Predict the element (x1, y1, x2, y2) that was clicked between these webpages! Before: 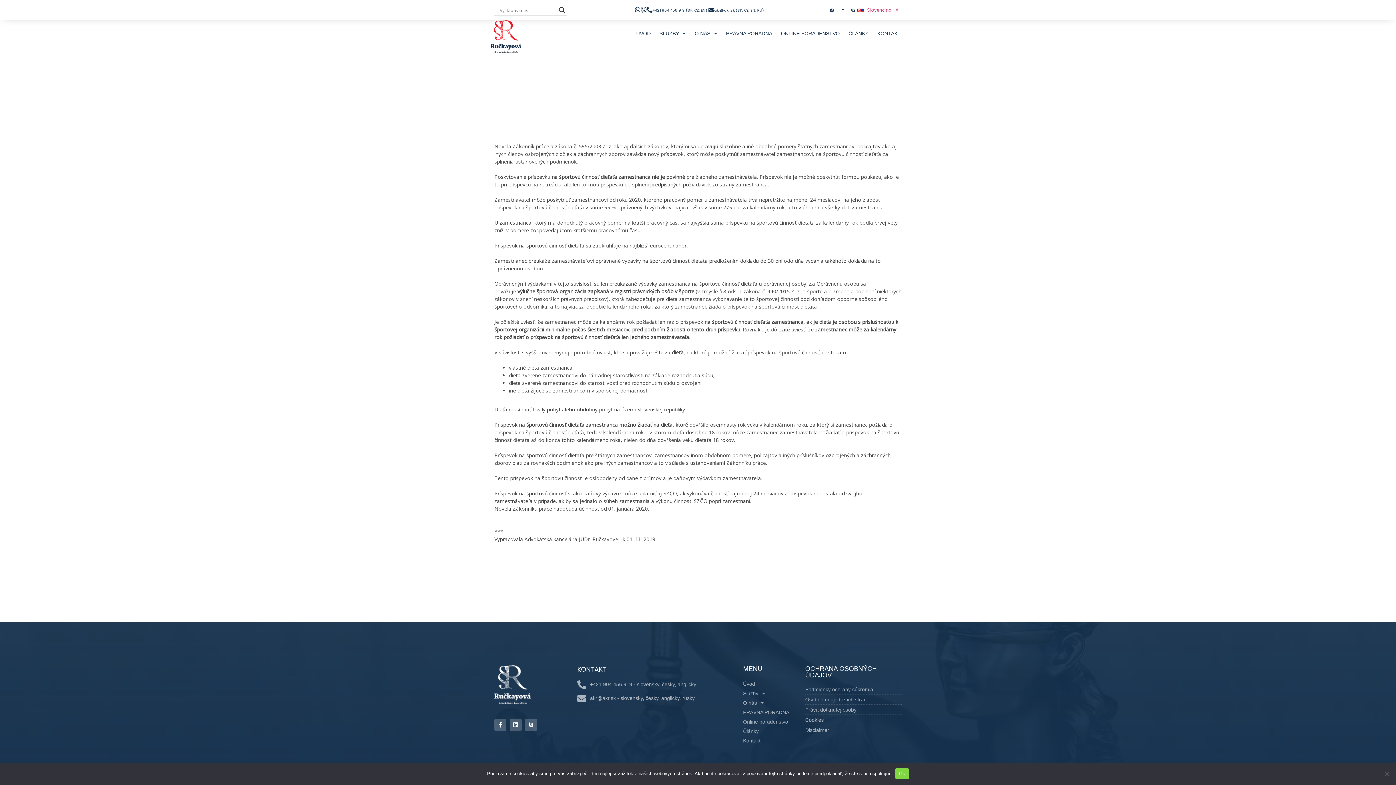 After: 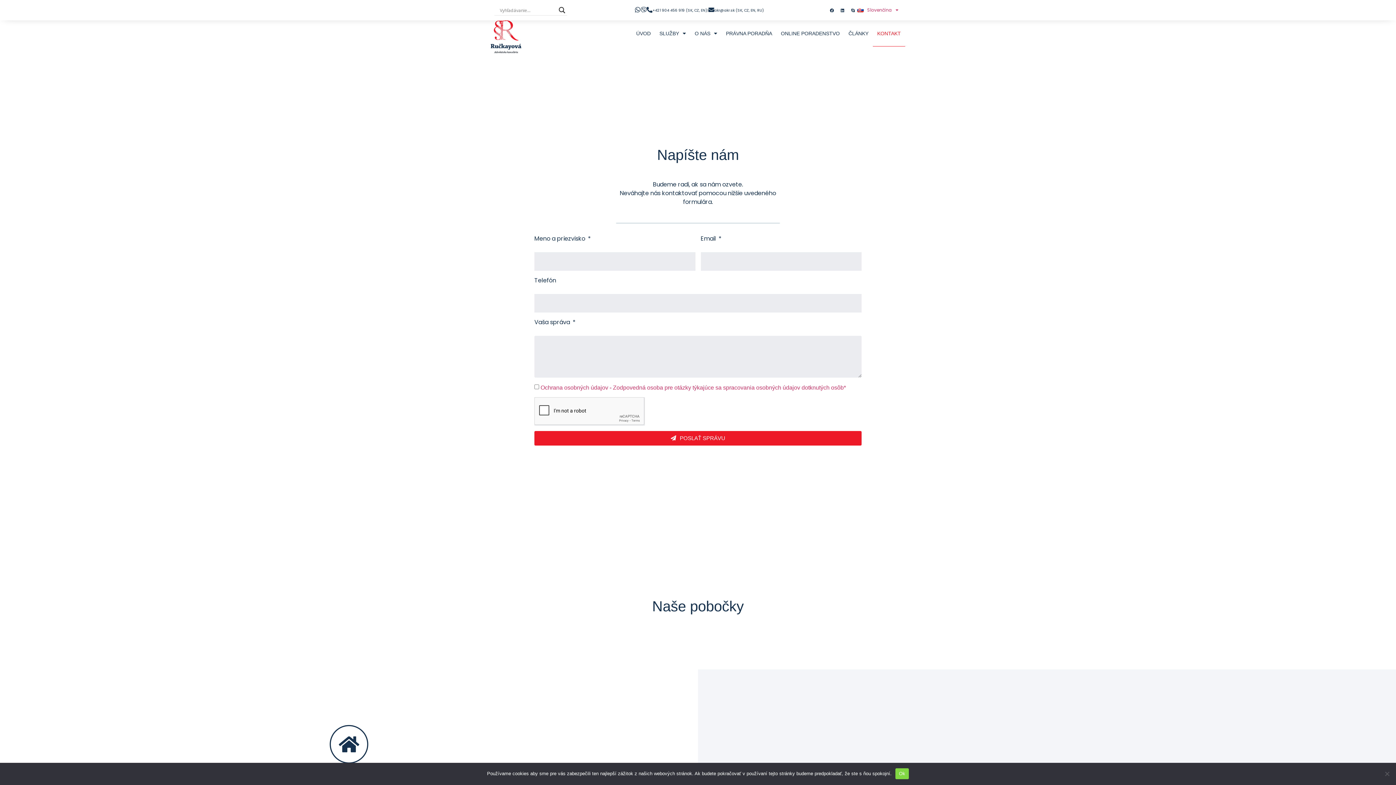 Action: label: Kontakt bbox: (743, 736, 798, 745)